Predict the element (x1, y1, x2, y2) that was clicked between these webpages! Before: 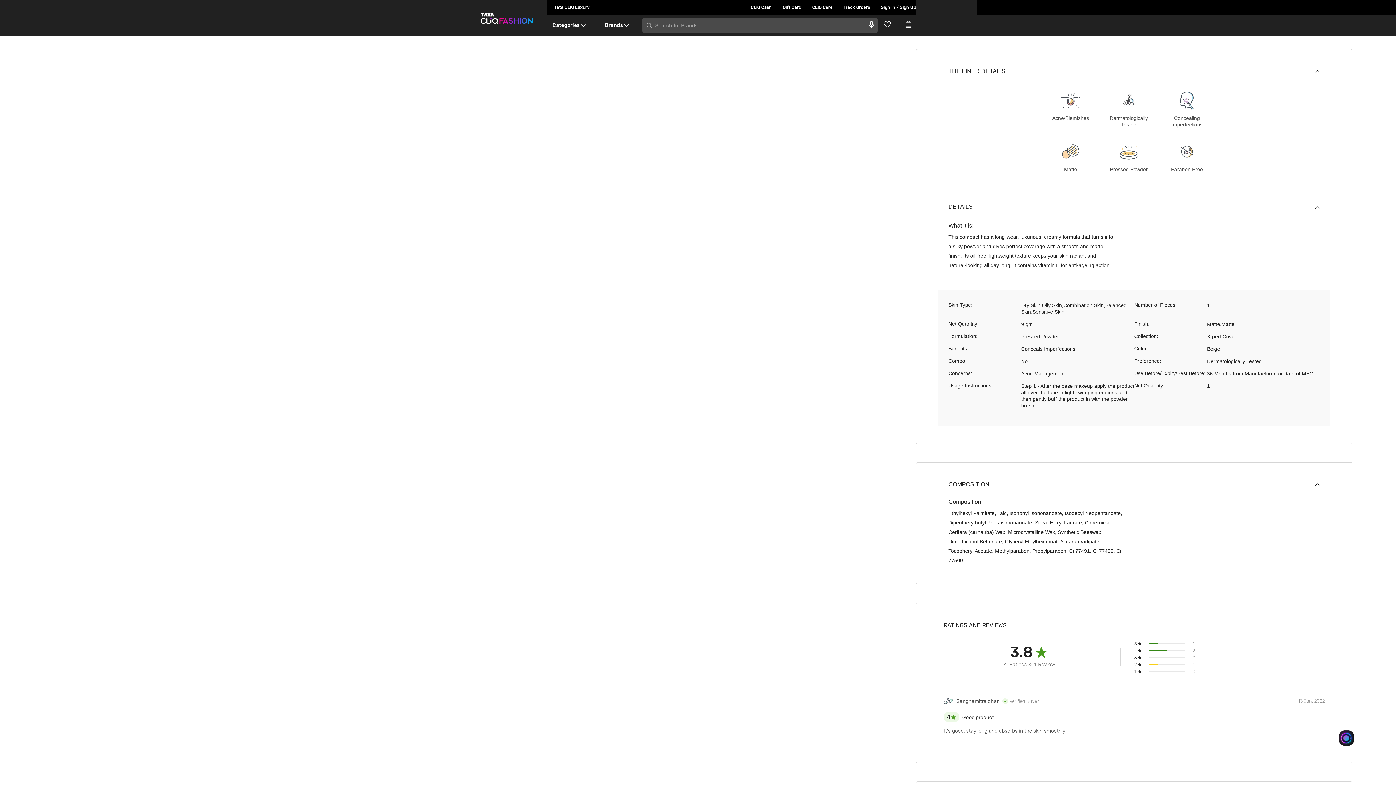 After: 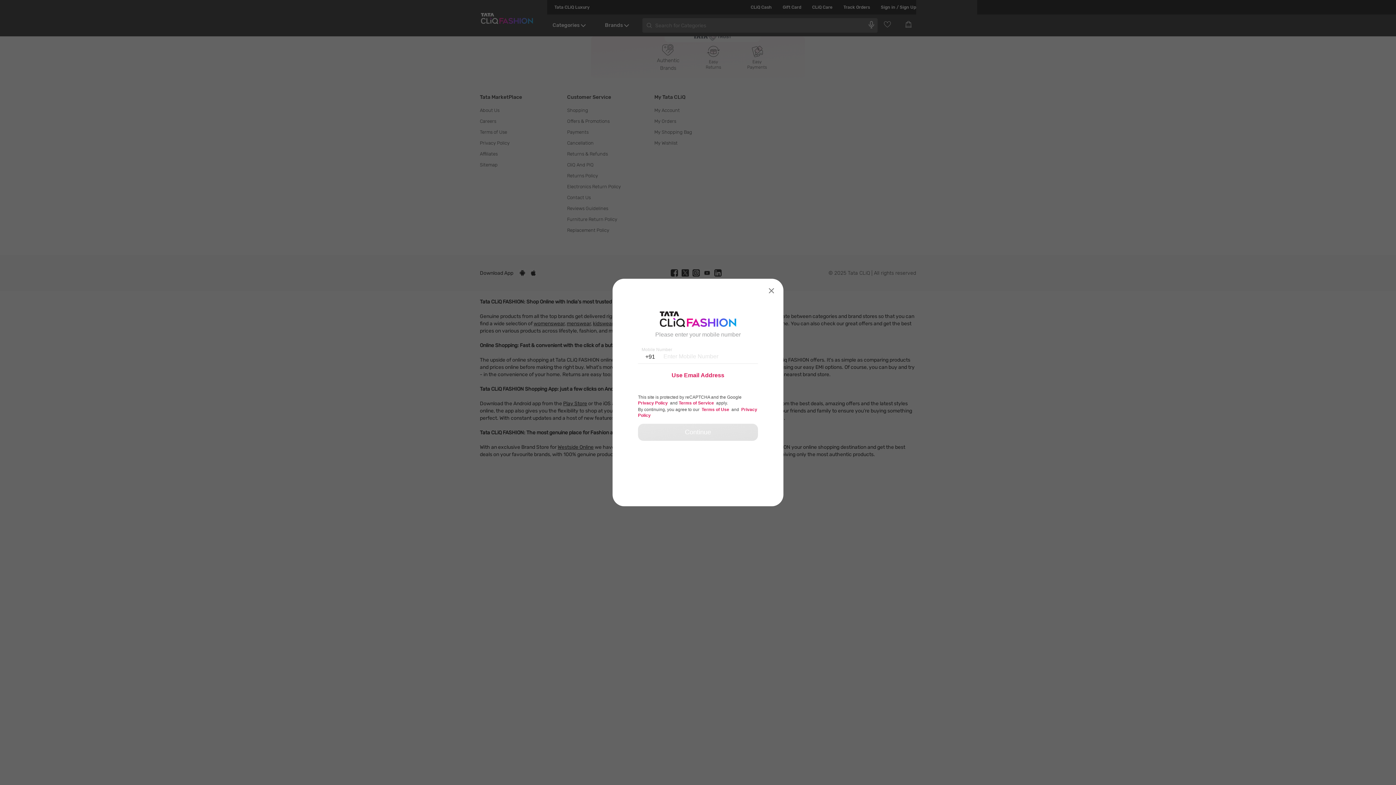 Action: bbox: (883, 20, 896, 28) label: Go to Wishlist}